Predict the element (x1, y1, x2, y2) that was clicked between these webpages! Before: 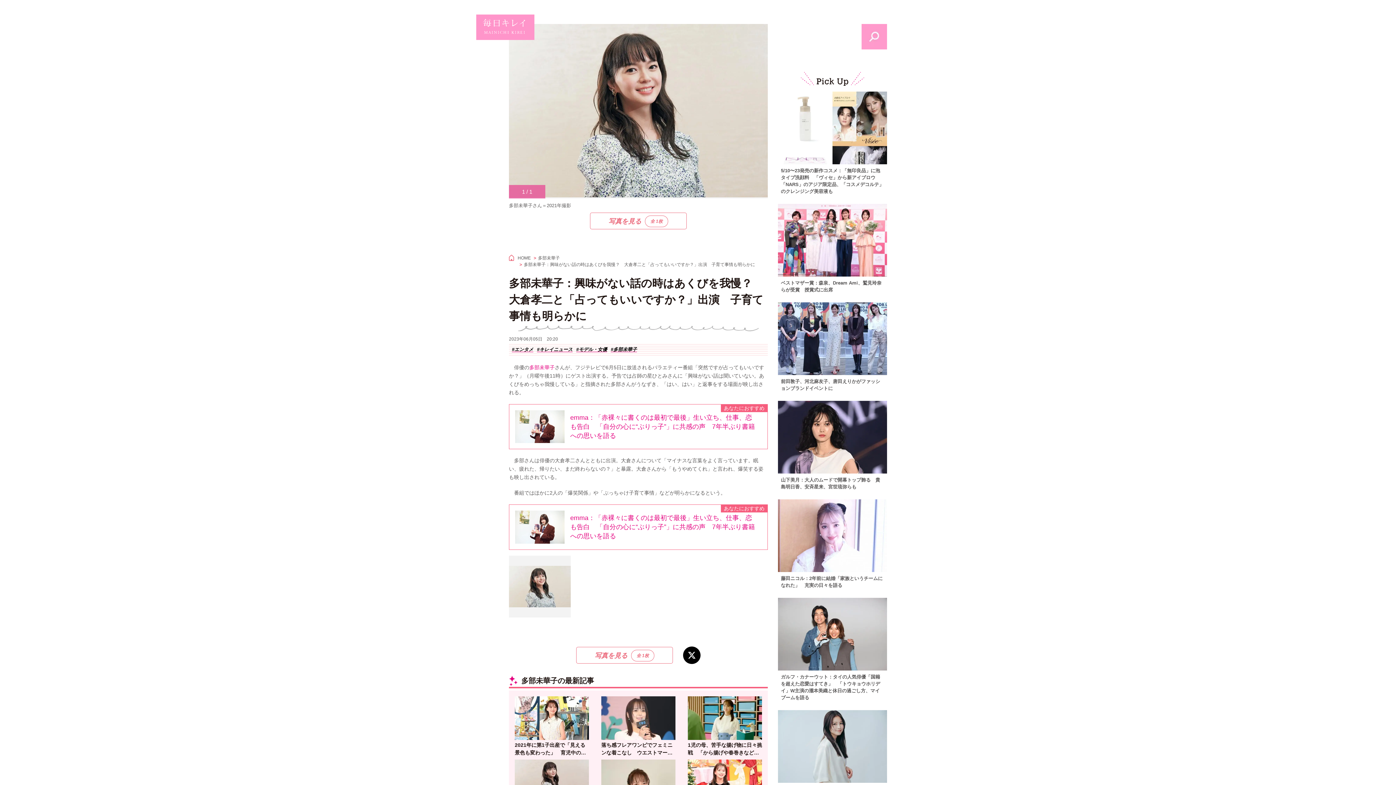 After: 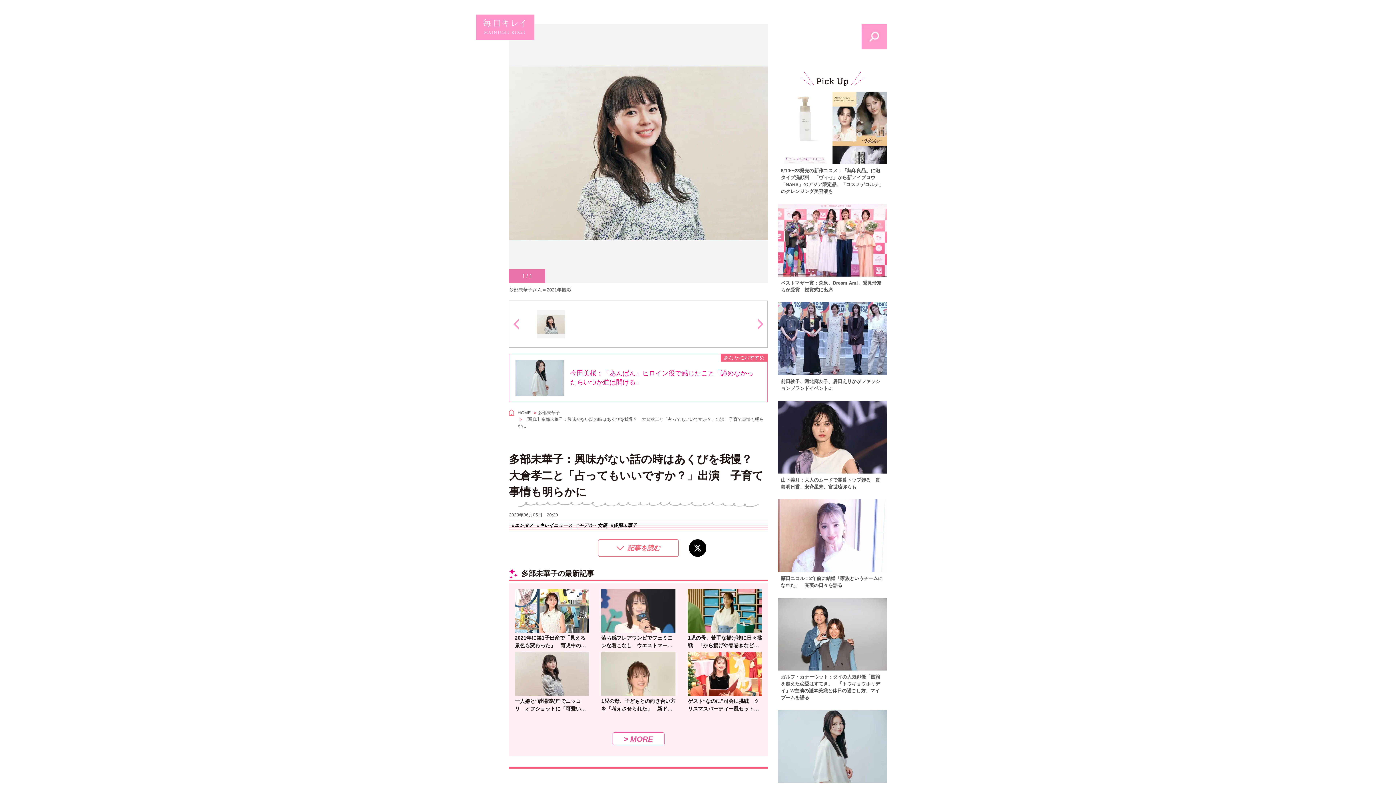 Action: bbox: (576, 647, 673, 663) label: 写真を見る全 1枚